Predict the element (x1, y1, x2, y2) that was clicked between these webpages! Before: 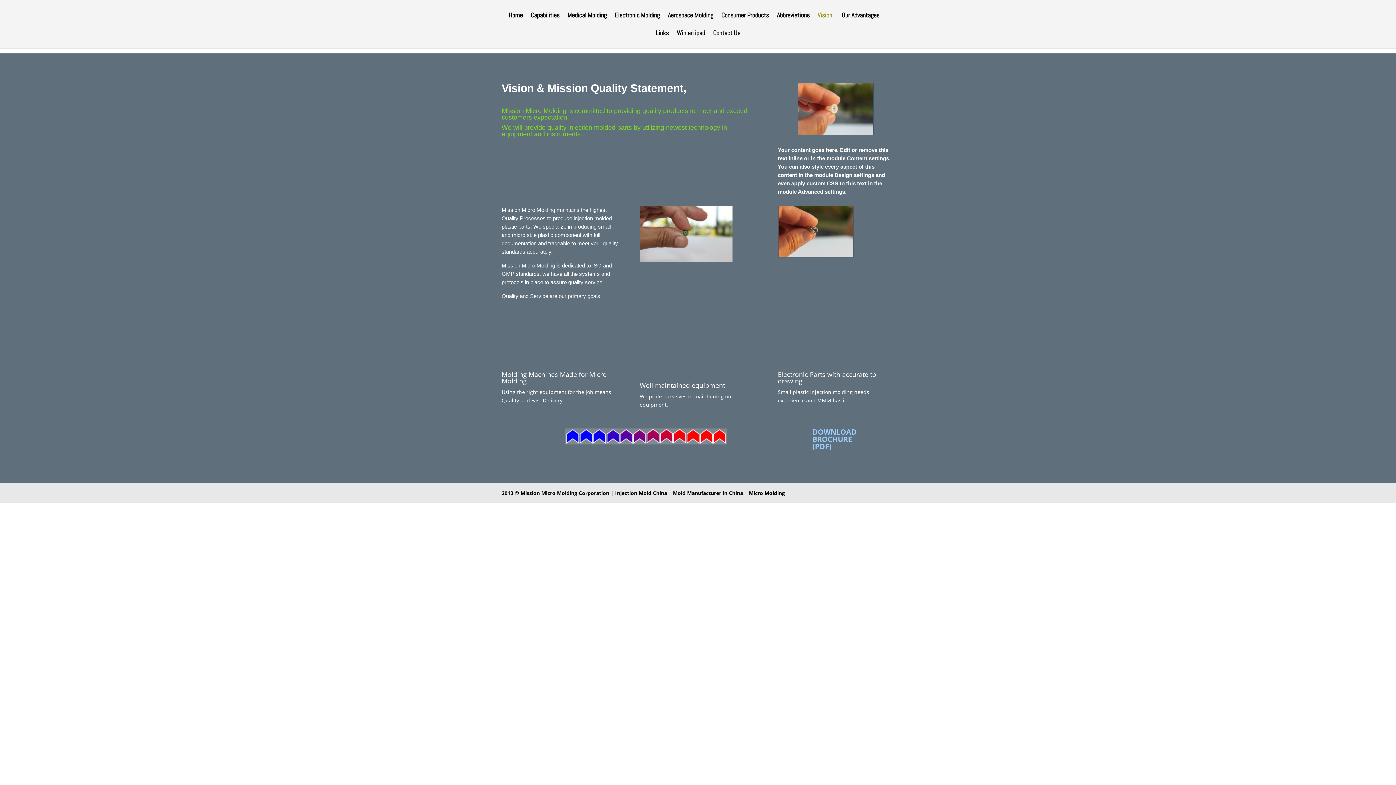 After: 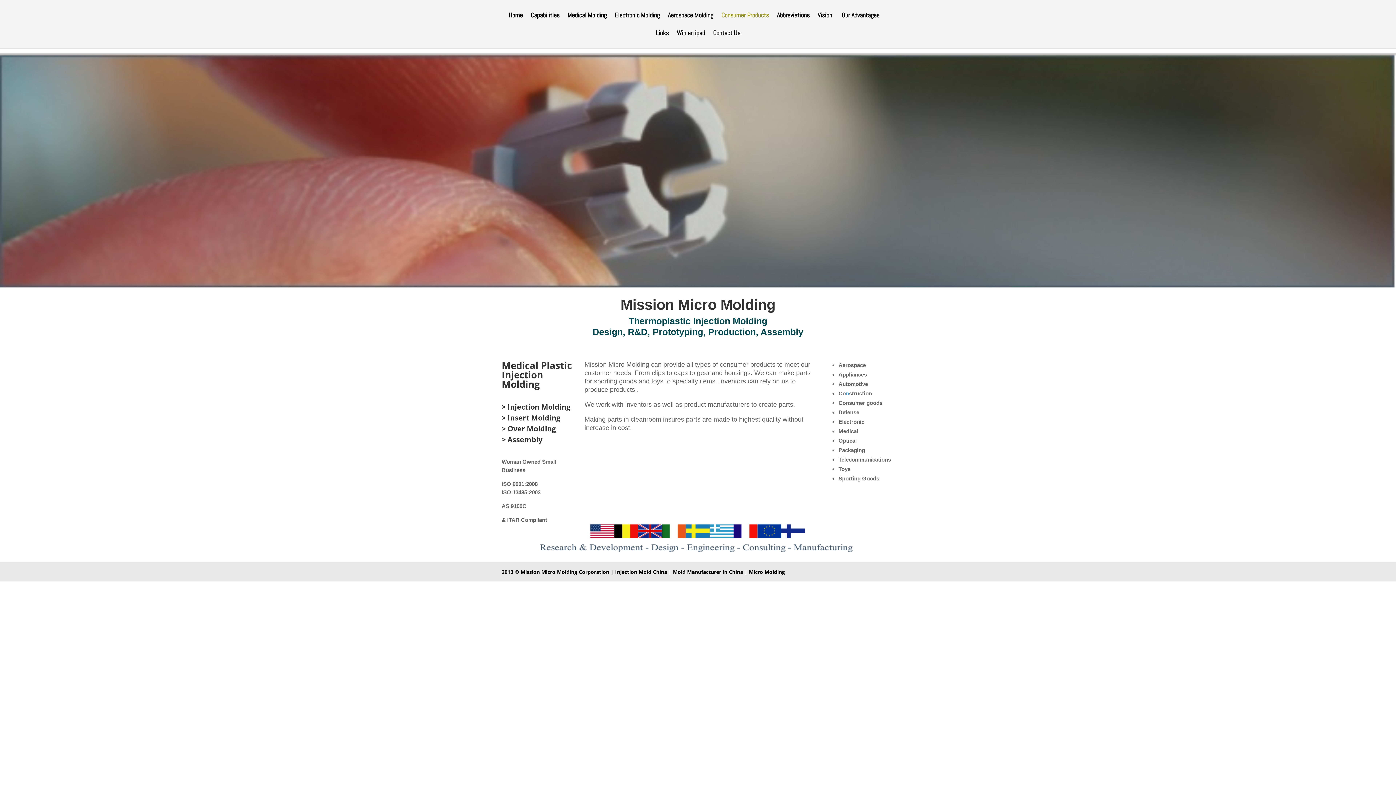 Action: label: Consumer Products bbox: (721, 12, 769, 30)